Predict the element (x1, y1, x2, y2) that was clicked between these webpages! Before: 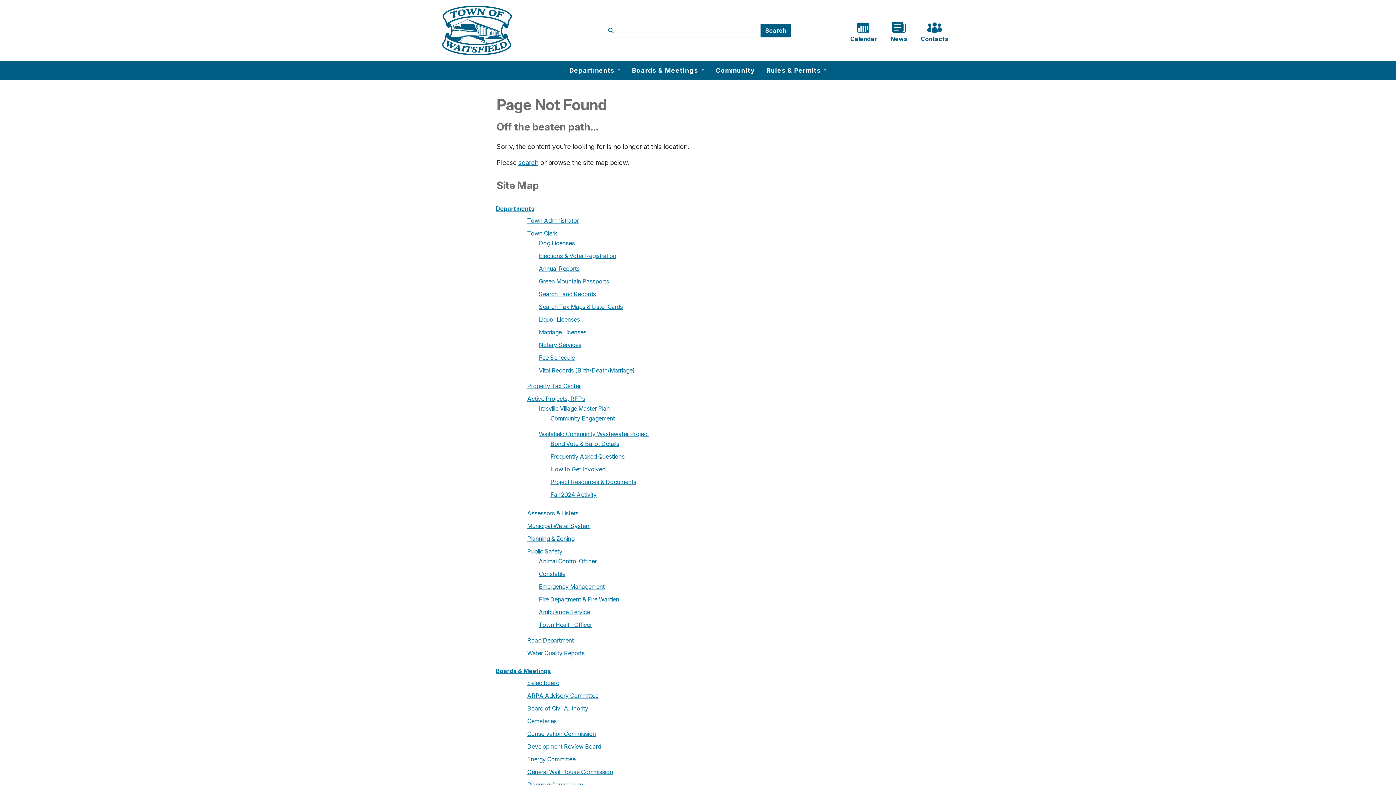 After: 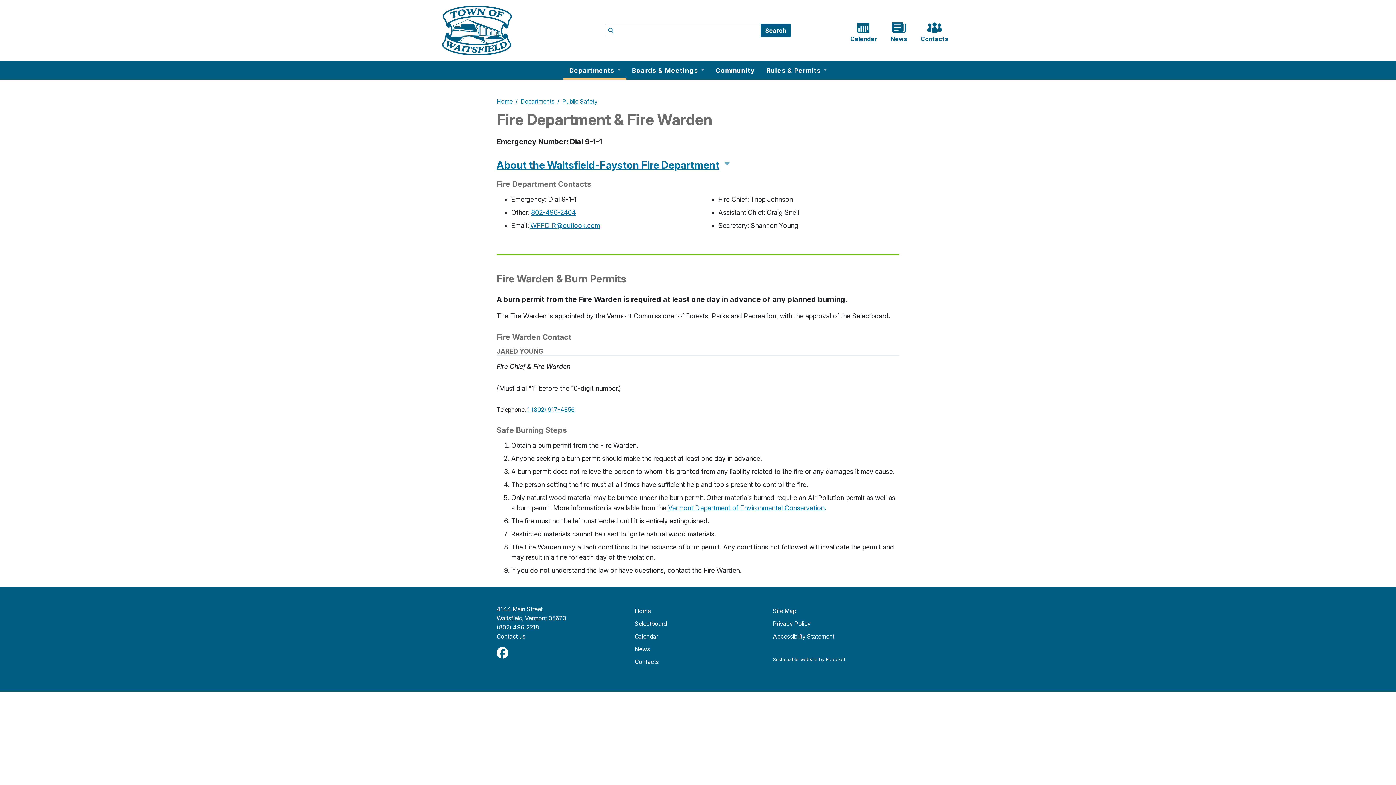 Action: label: Fire Department & Fire Warden bbox: (538, 595, 898, 603)